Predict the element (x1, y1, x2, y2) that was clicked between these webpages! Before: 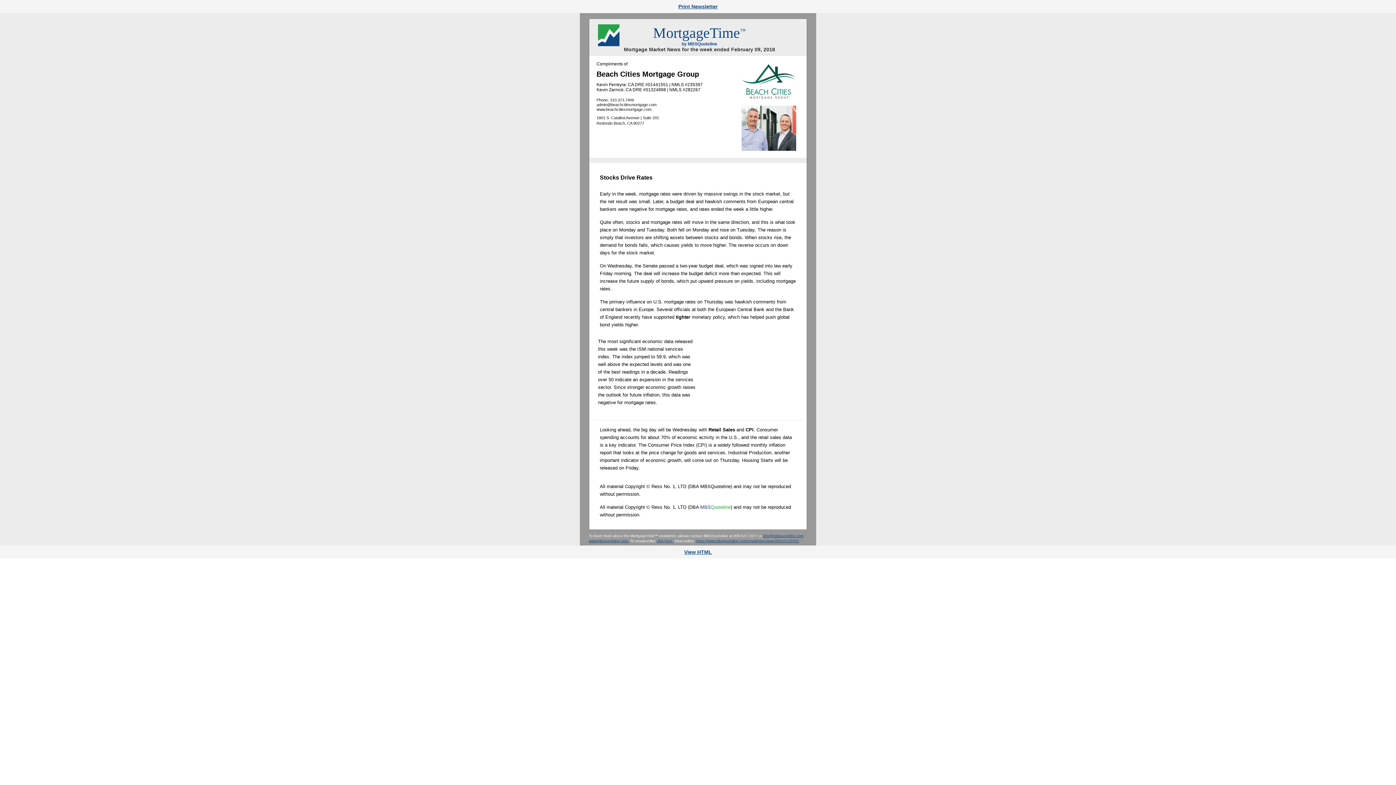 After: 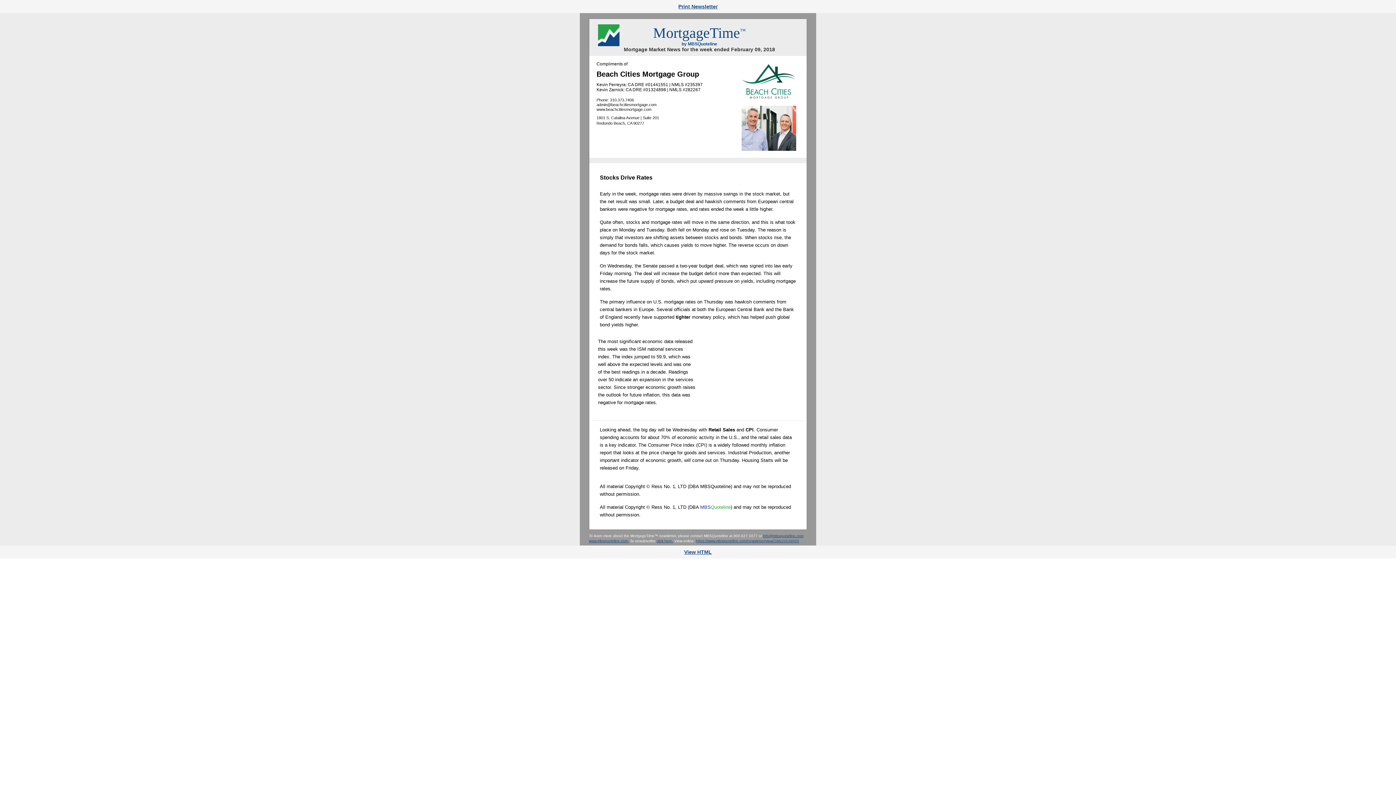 Action: bbox: (656, 539, 673, 543) label: click here.